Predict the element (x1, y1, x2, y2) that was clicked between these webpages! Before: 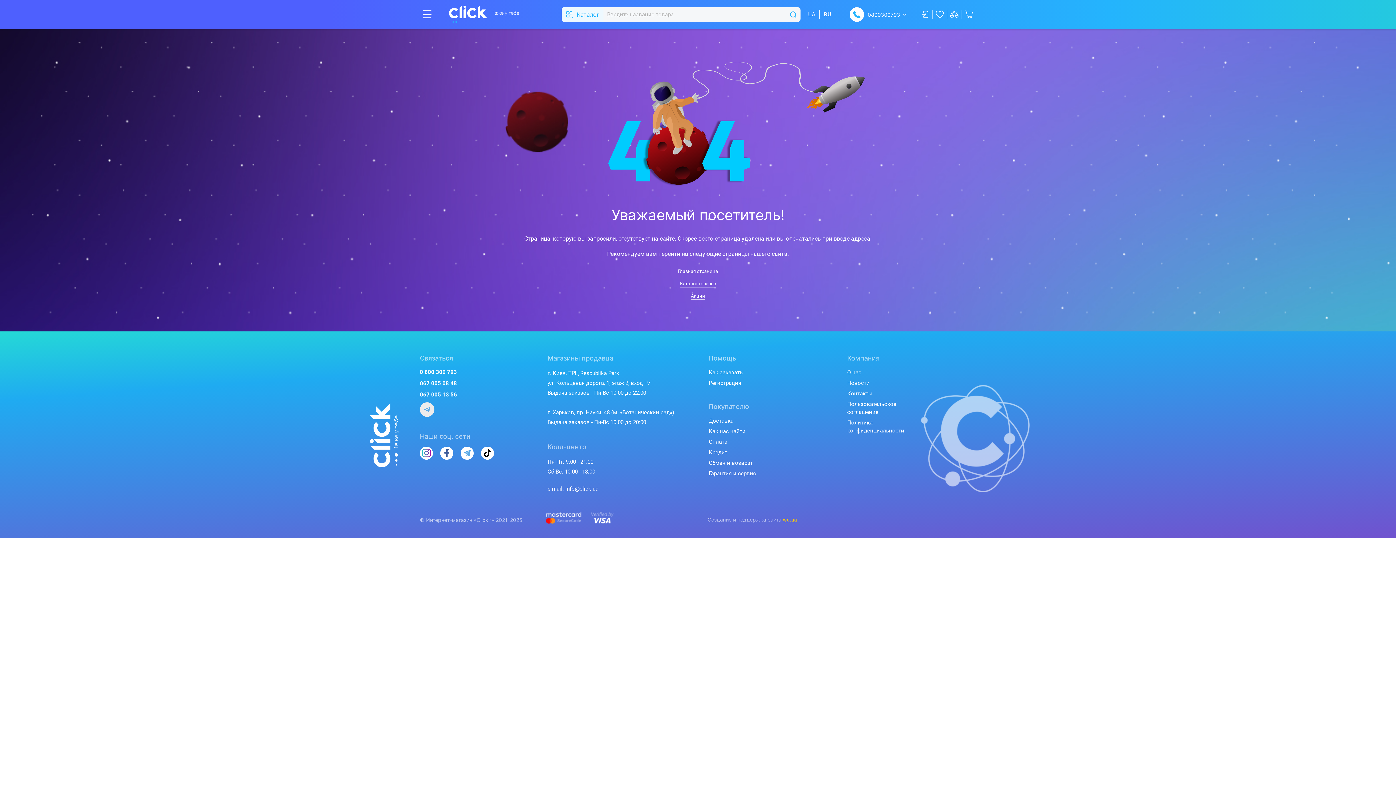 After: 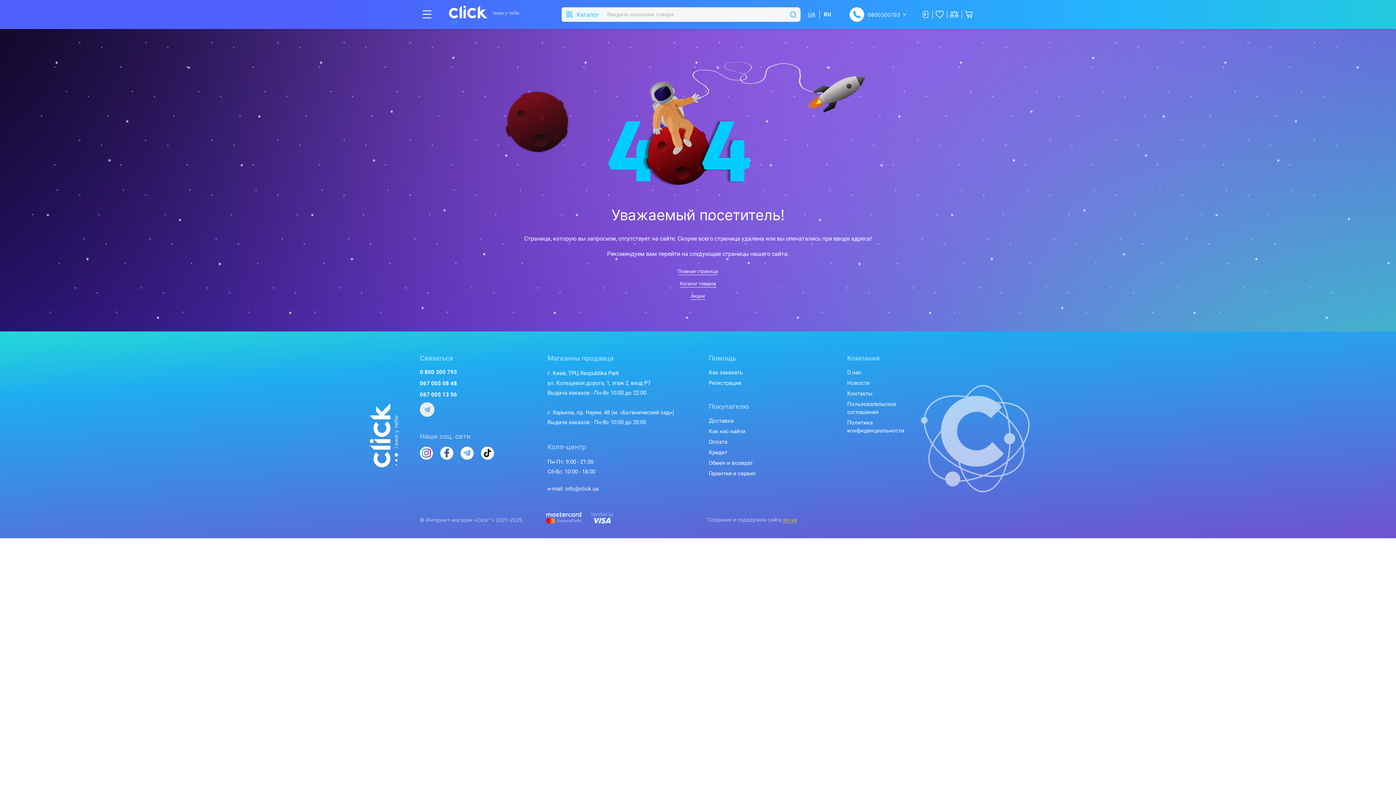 Action: label: 067 005 08 48 bbox: (420, 380, 457, 386)